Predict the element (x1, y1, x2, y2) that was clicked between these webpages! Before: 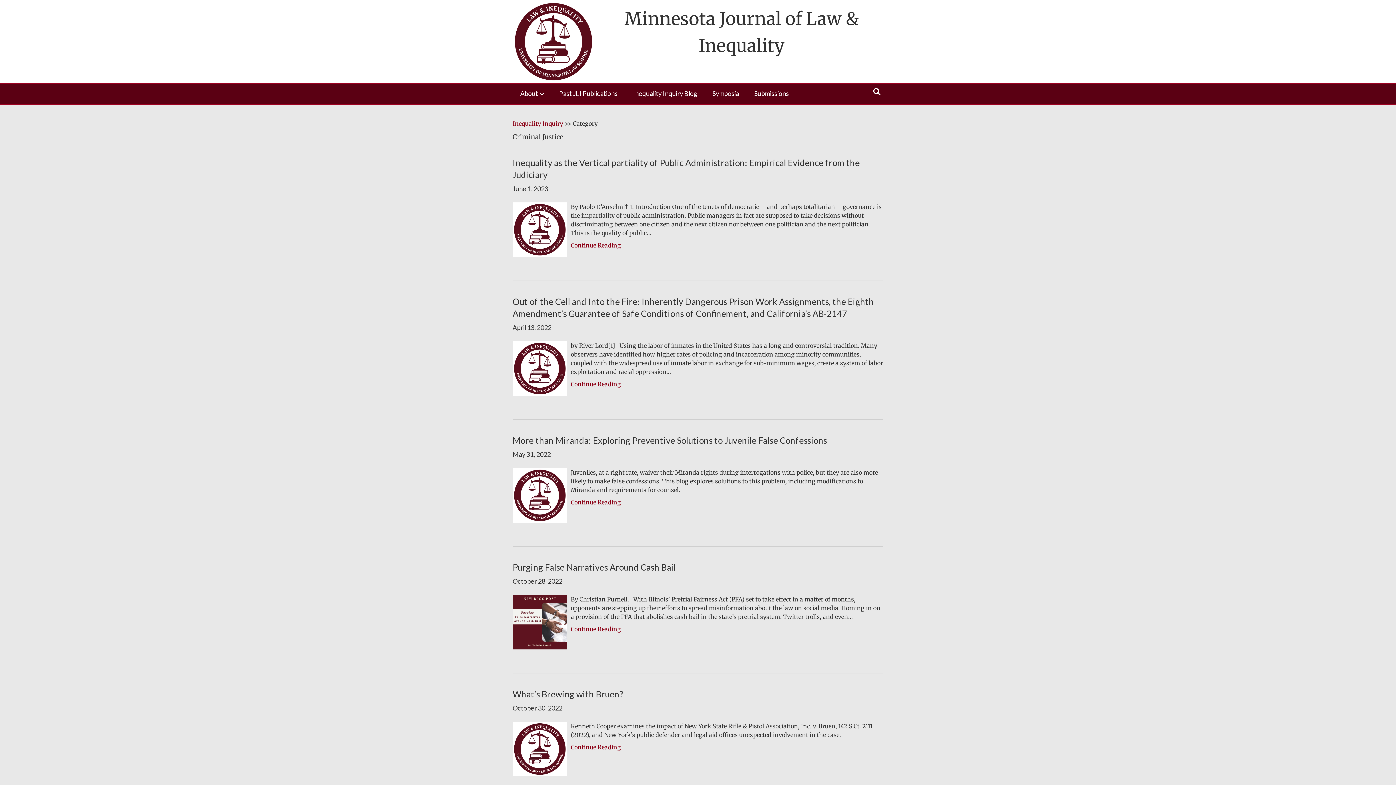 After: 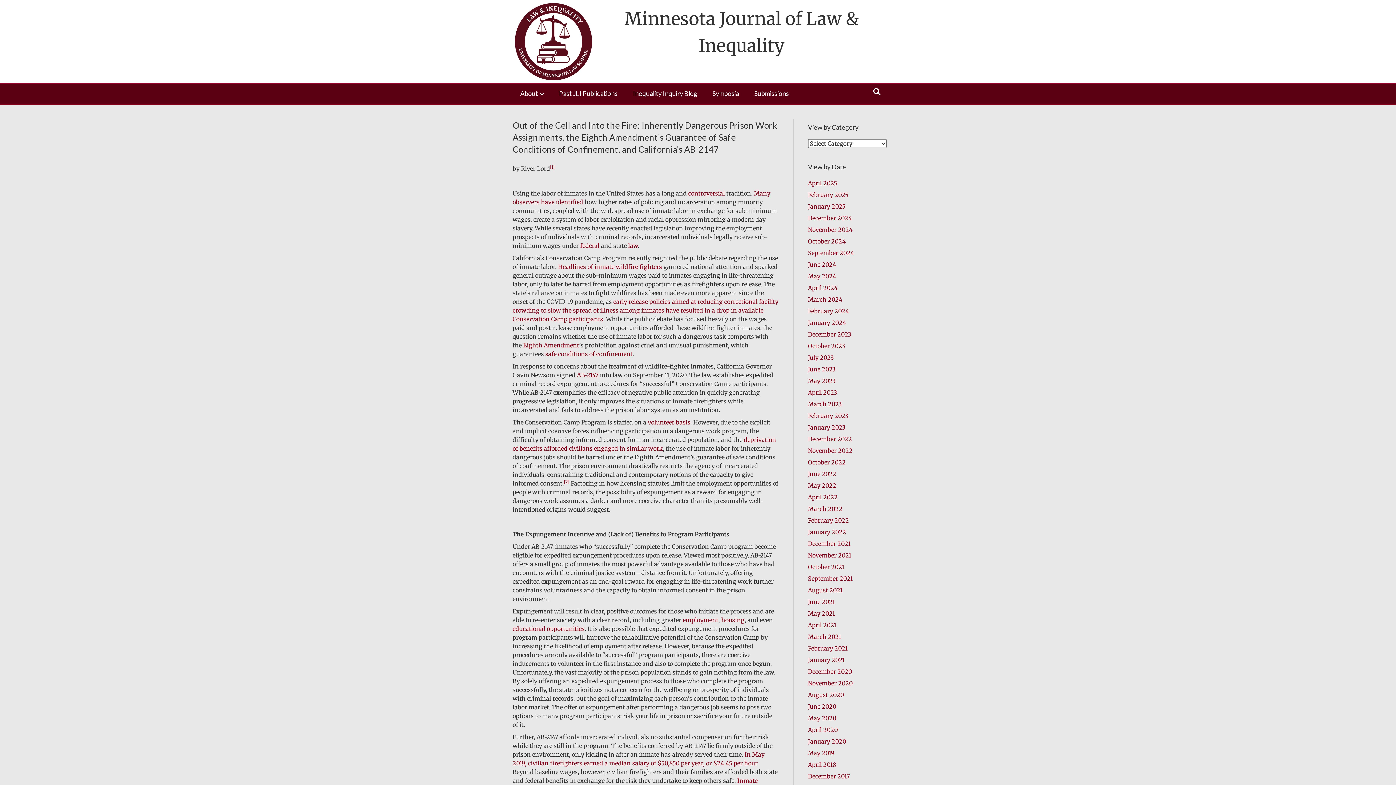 Action: bbox: (570, 380, 621, 387) label: Continue Reading